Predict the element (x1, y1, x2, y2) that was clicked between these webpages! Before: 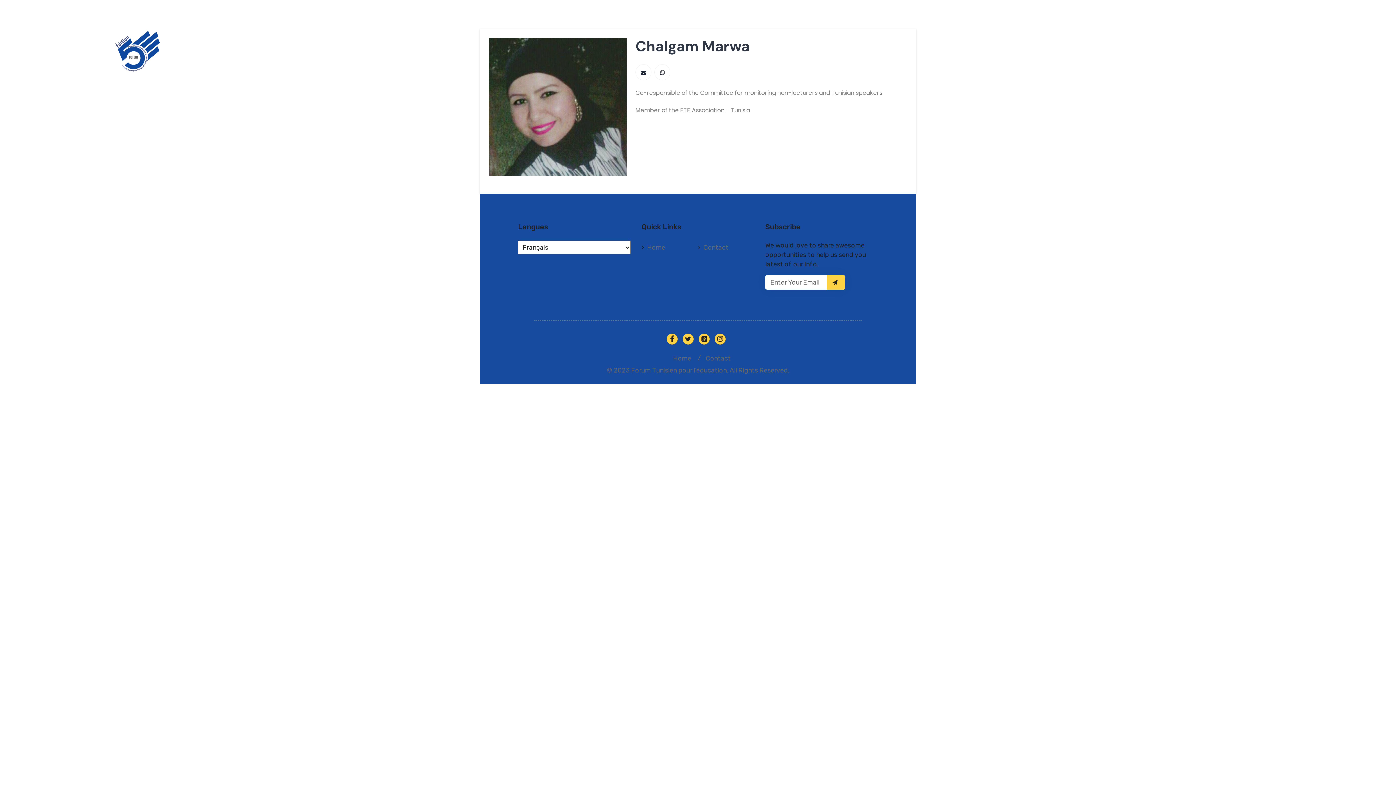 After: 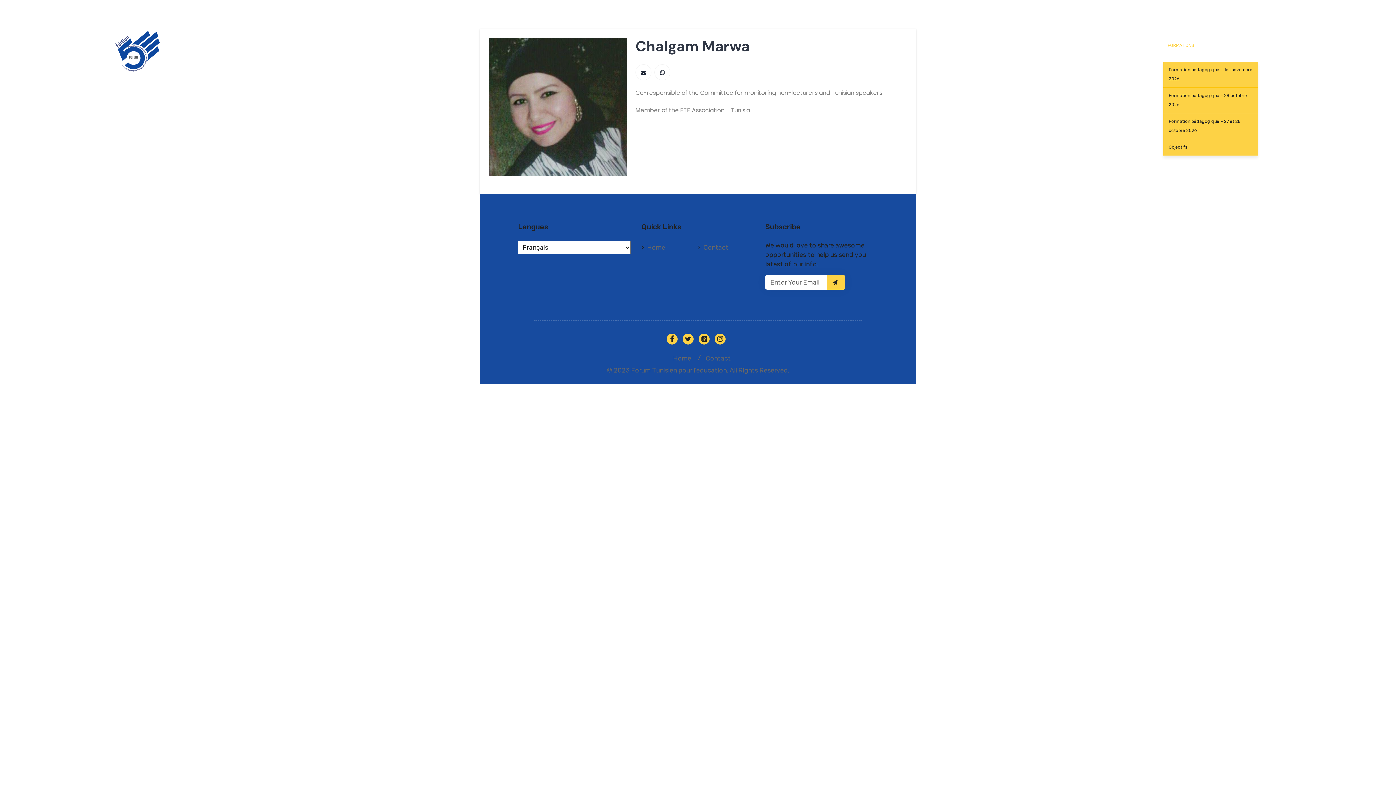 Action: bbox: (1167, 29, 1194, 61) label: FORMATIONS